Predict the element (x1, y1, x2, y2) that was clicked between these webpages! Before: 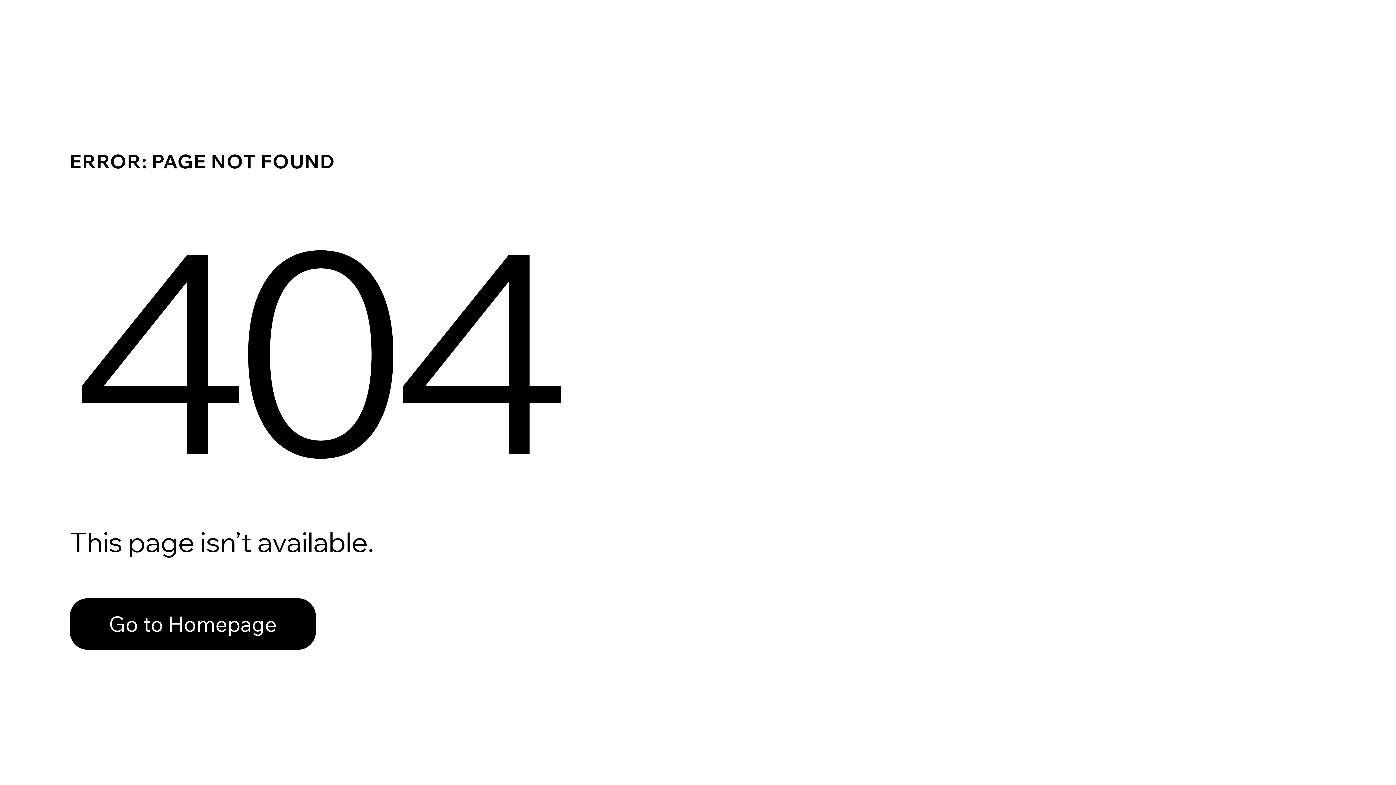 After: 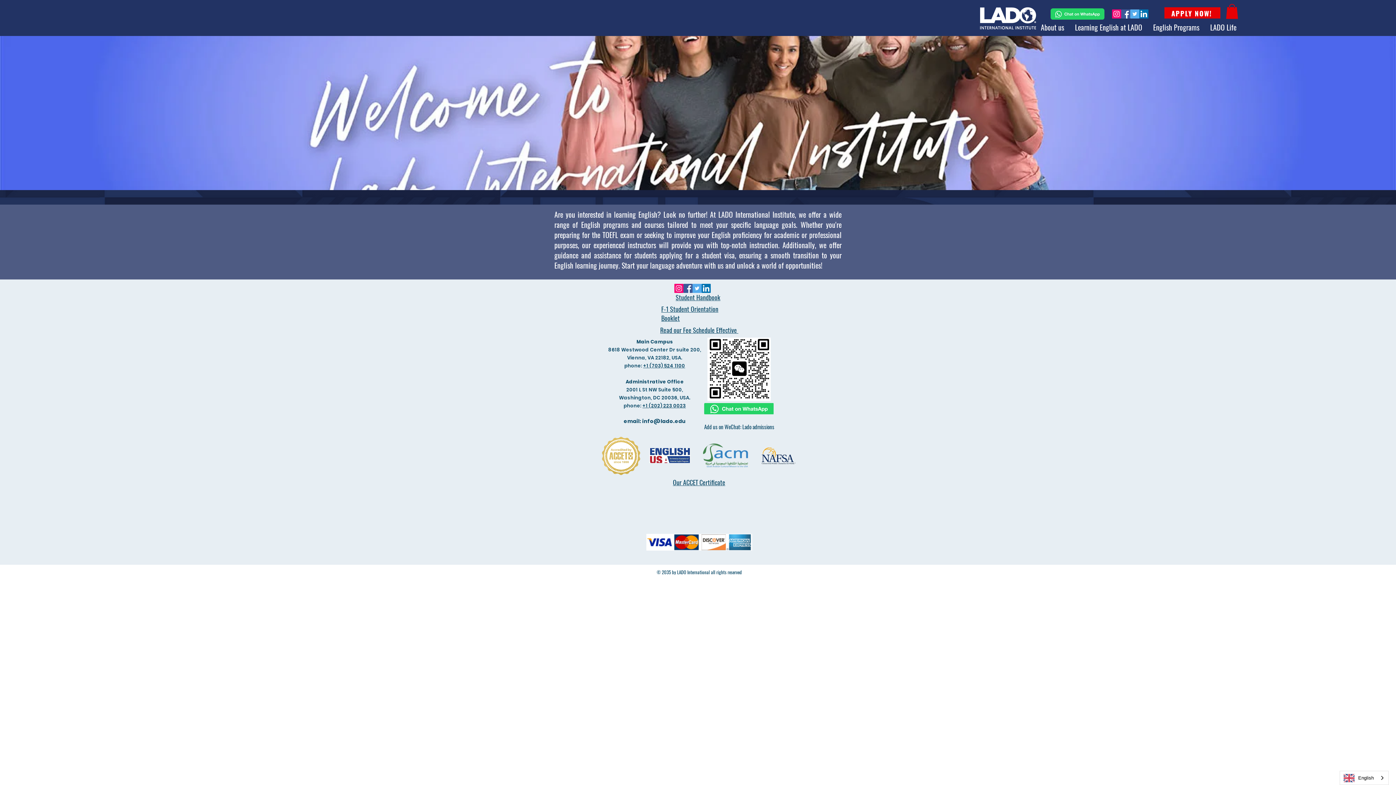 Action: bbox: (69, 582, 768, 659) label: Go to Homepage